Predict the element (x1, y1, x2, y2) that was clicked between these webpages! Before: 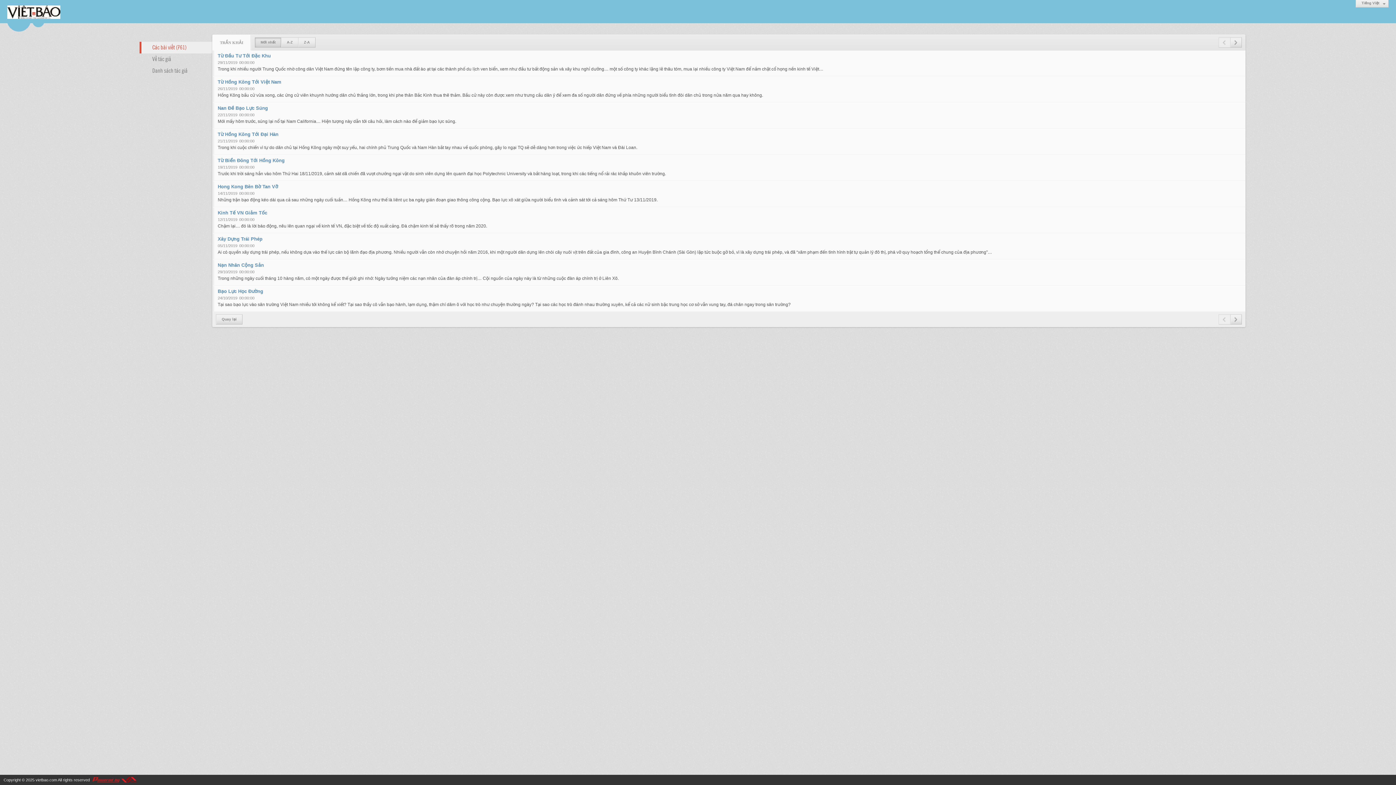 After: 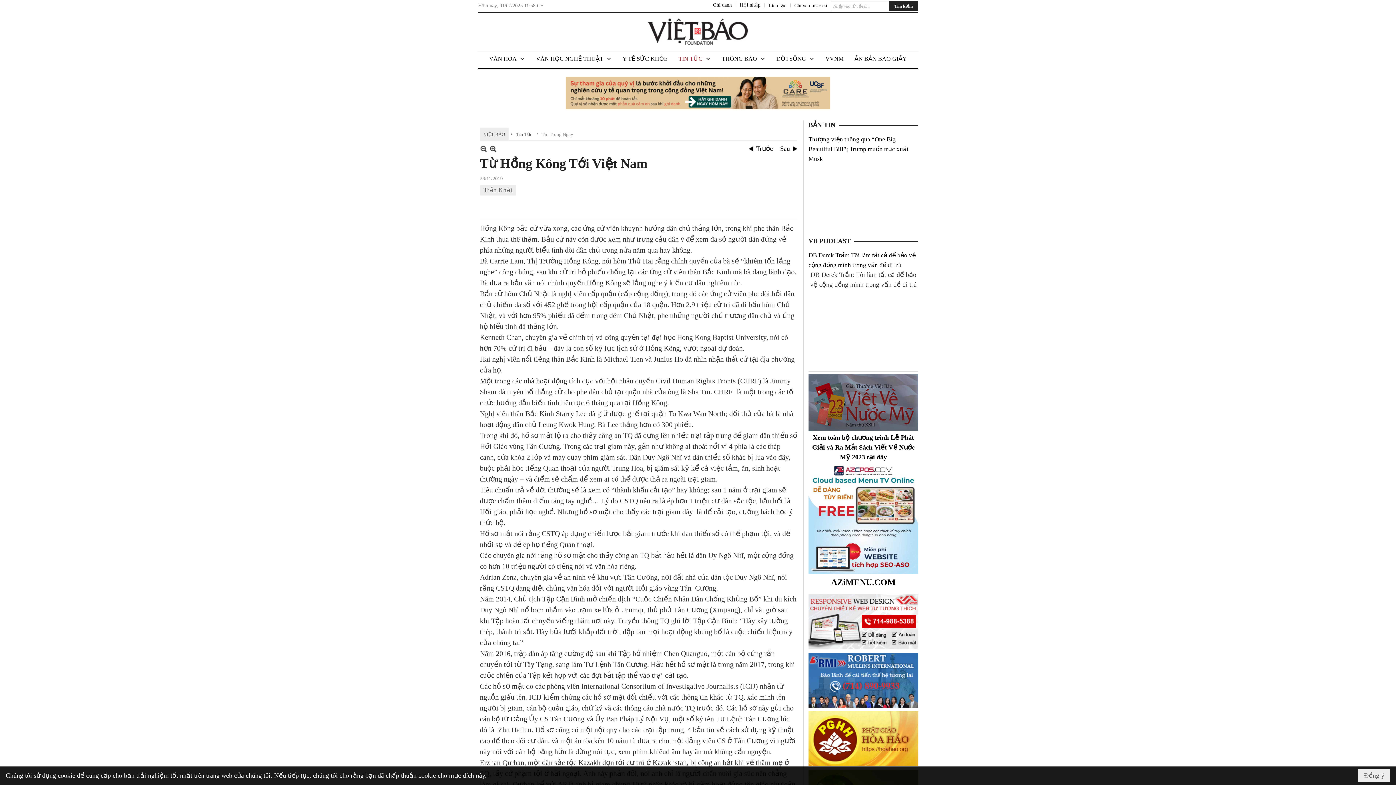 Action: bbox: (217, 79, 281, 84) label: Từ Hồng Kông Tới Việt Nam